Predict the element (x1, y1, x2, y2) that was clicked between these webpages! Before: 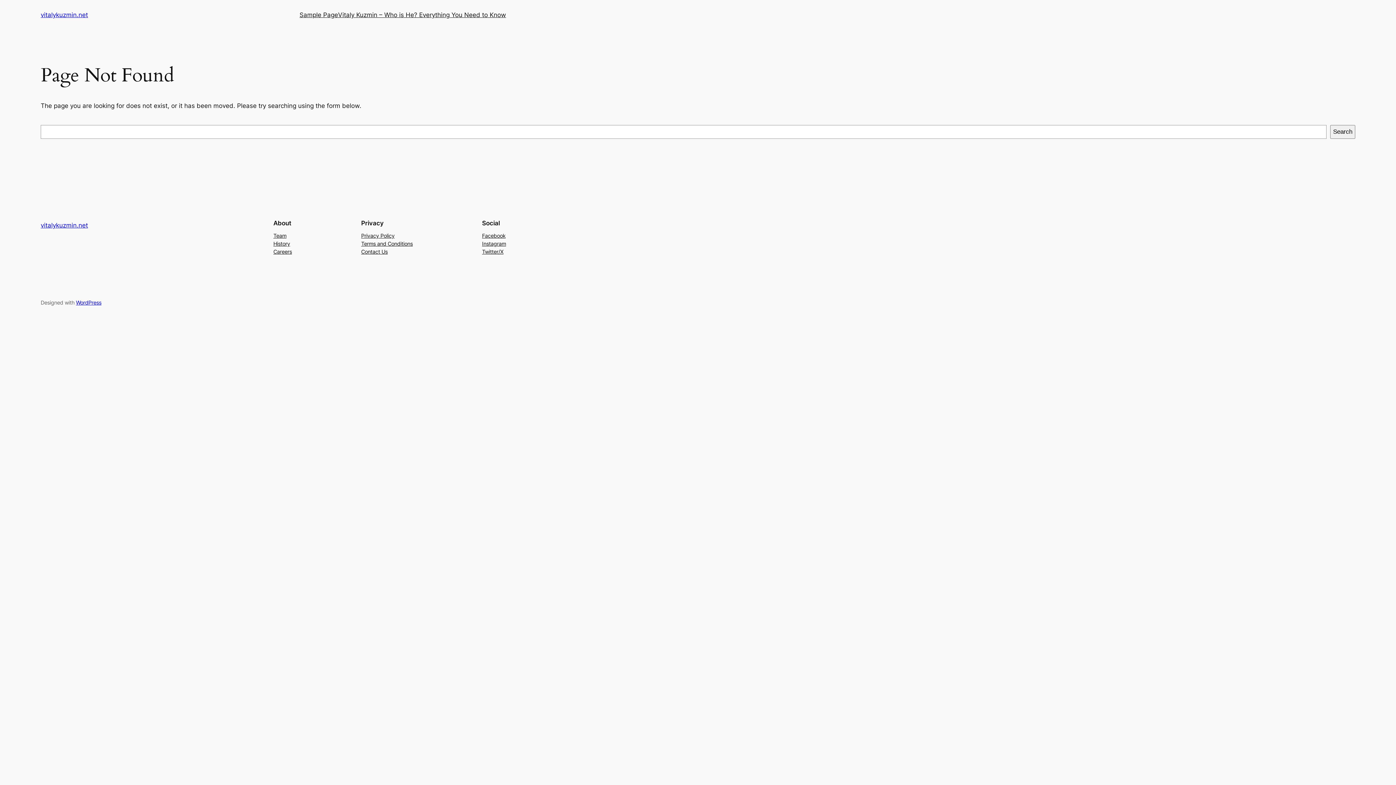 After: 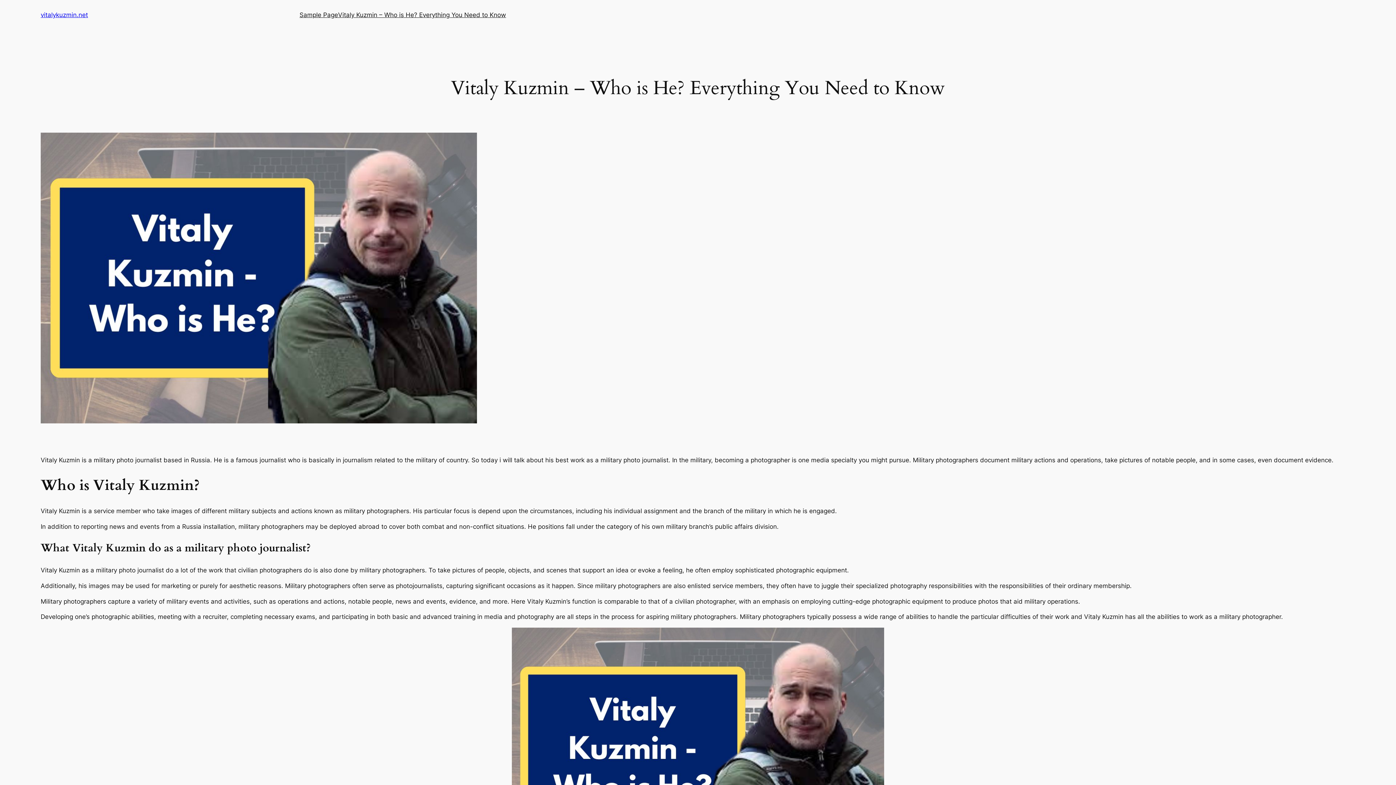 Action: label: Vitaly Kuzmin – Who is He? Everything You Need to Know bbox: (338, 10, 506, 19)